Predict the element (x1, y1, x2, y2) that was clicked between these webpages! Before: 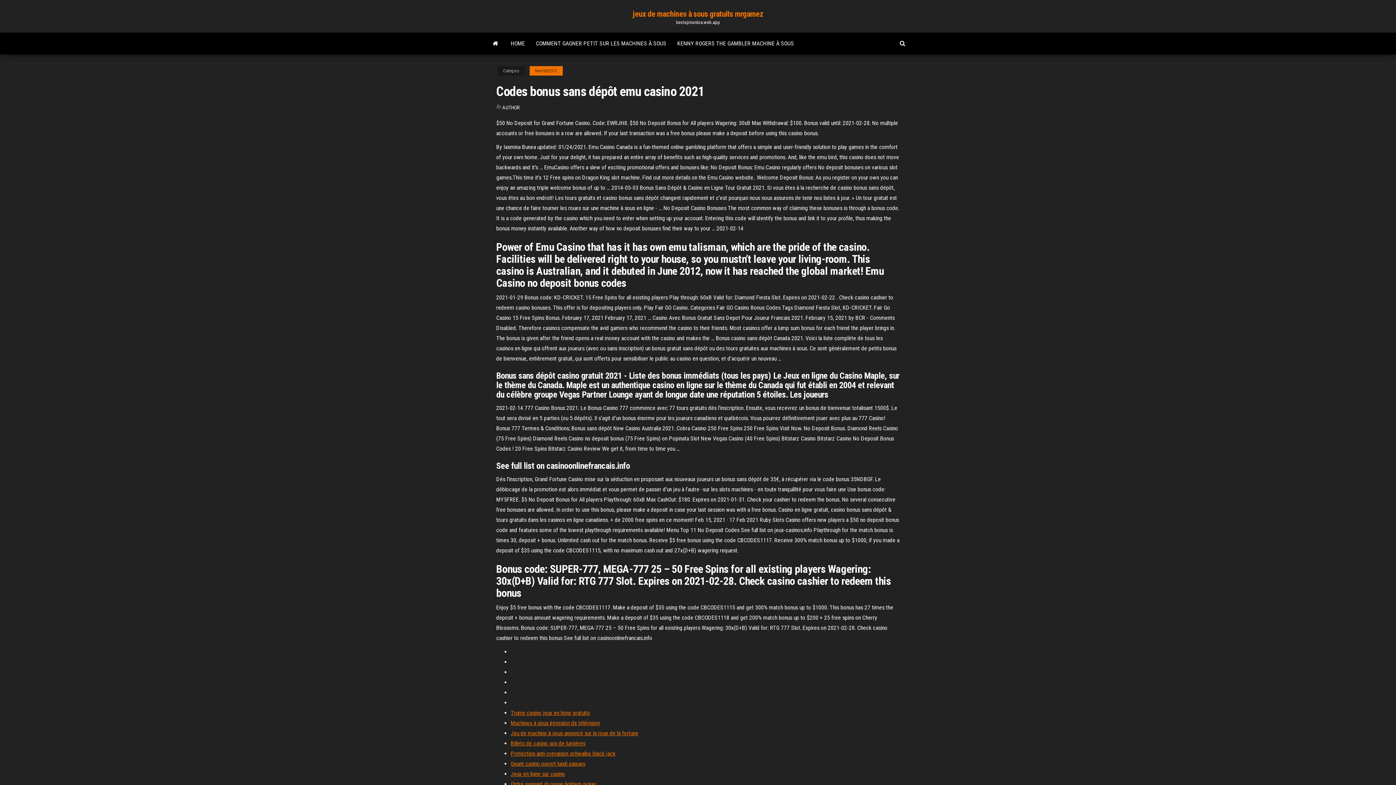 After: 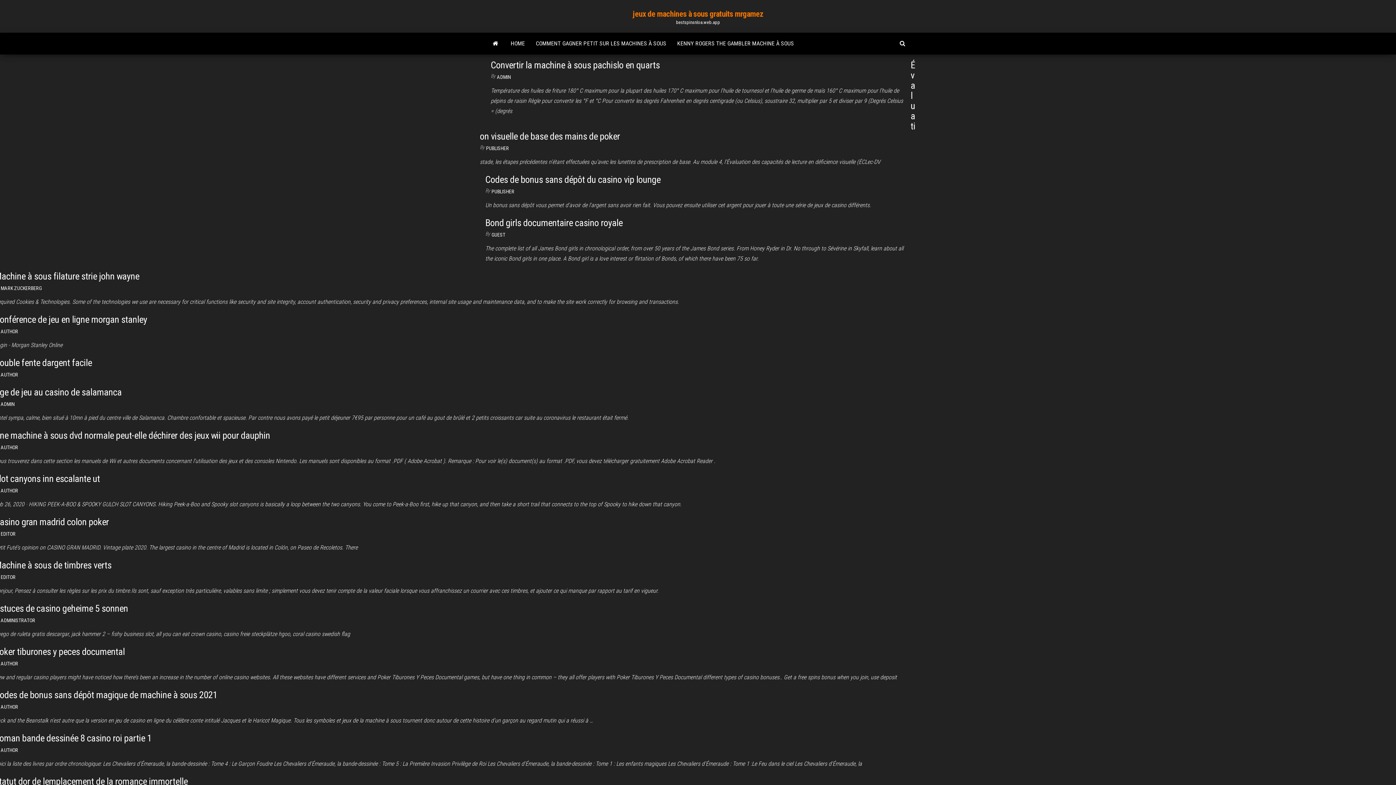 Action: label: HOME bbox: (505, 32, 530, 54)